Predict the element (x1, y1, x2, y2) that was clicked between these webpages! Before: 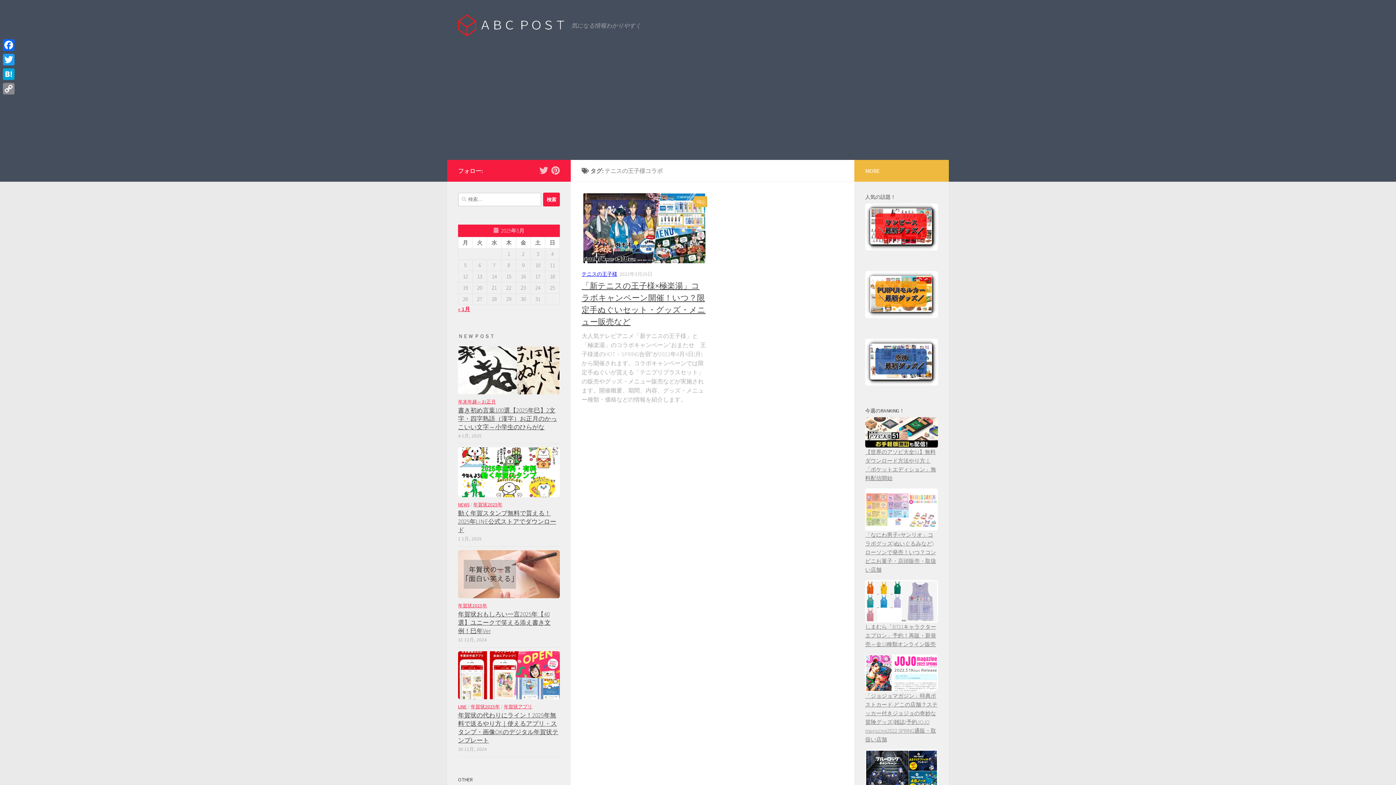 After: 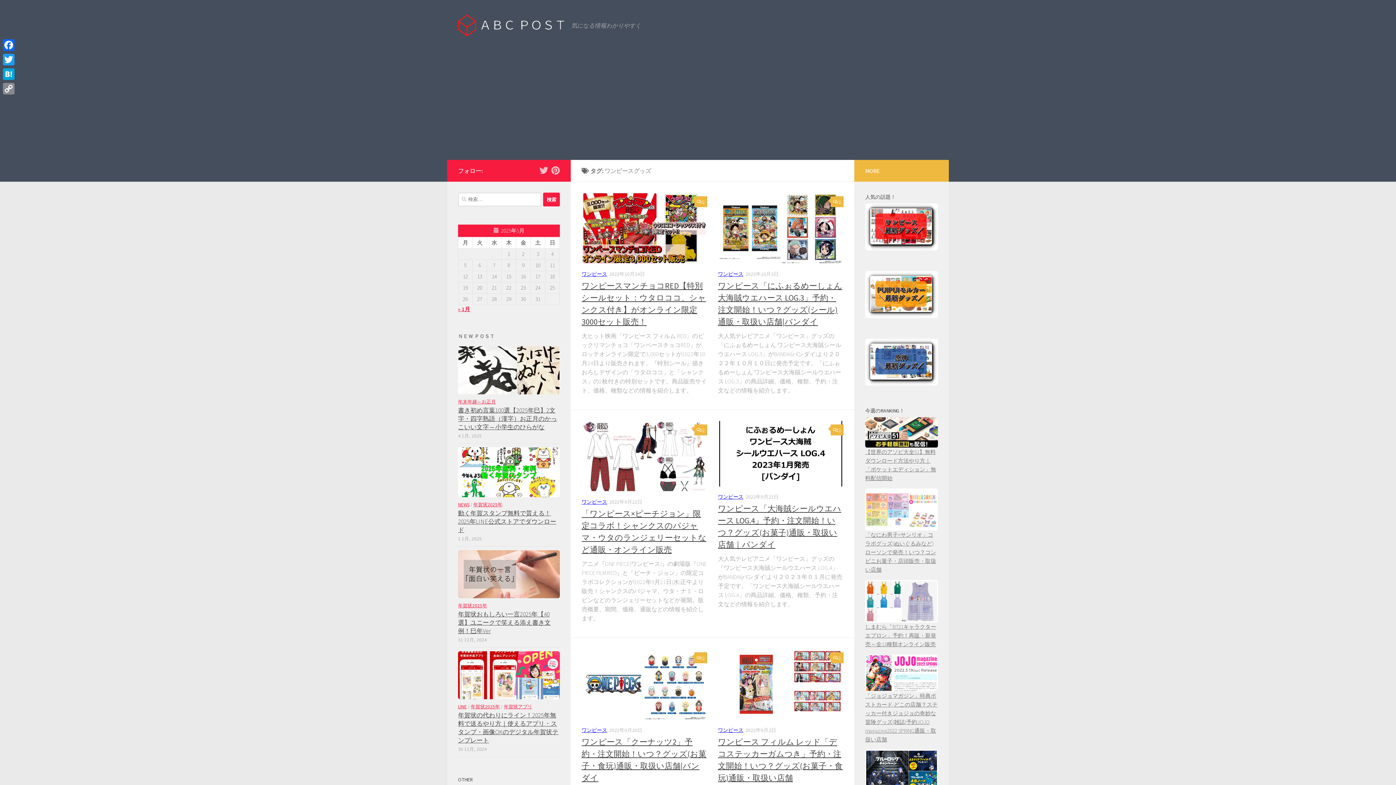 Action: bbox: (865, 245, 938, 251)